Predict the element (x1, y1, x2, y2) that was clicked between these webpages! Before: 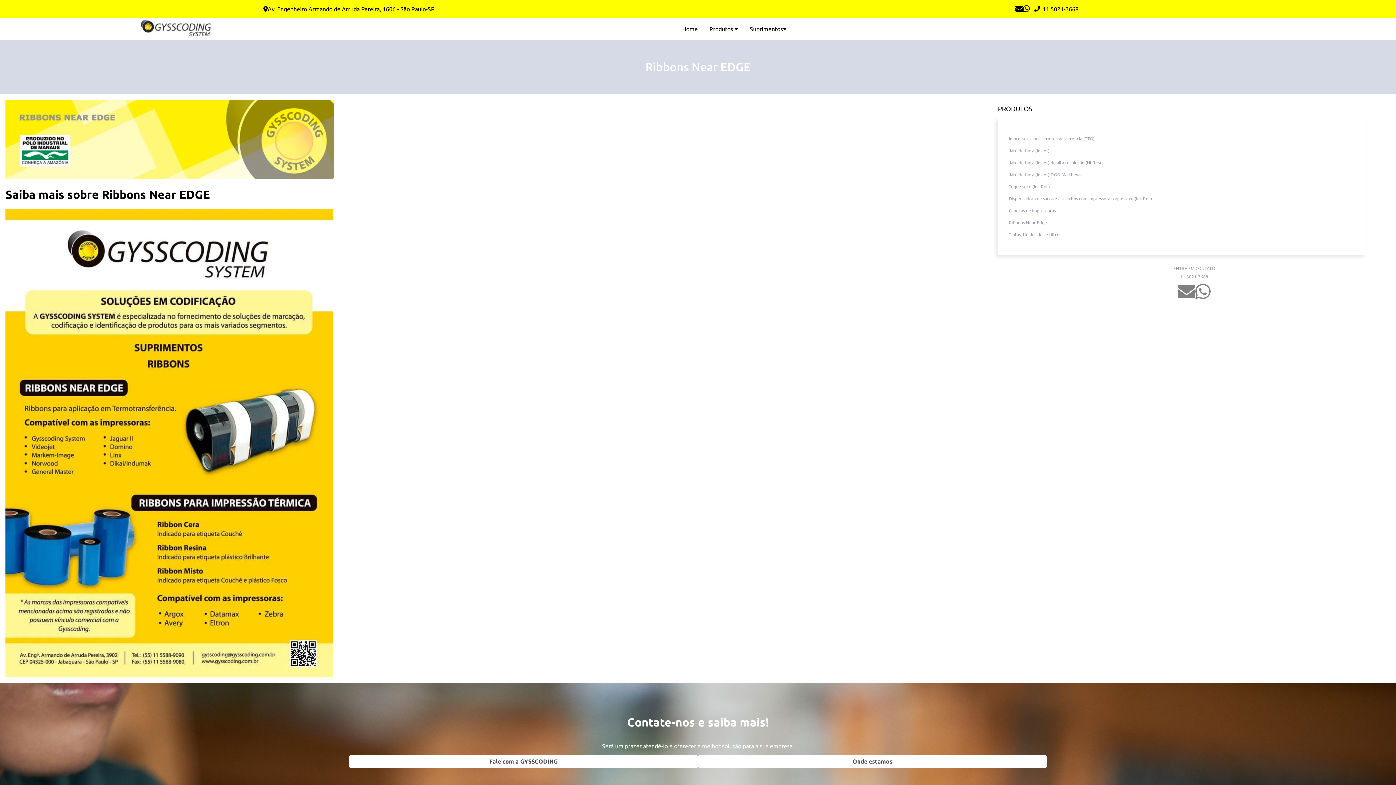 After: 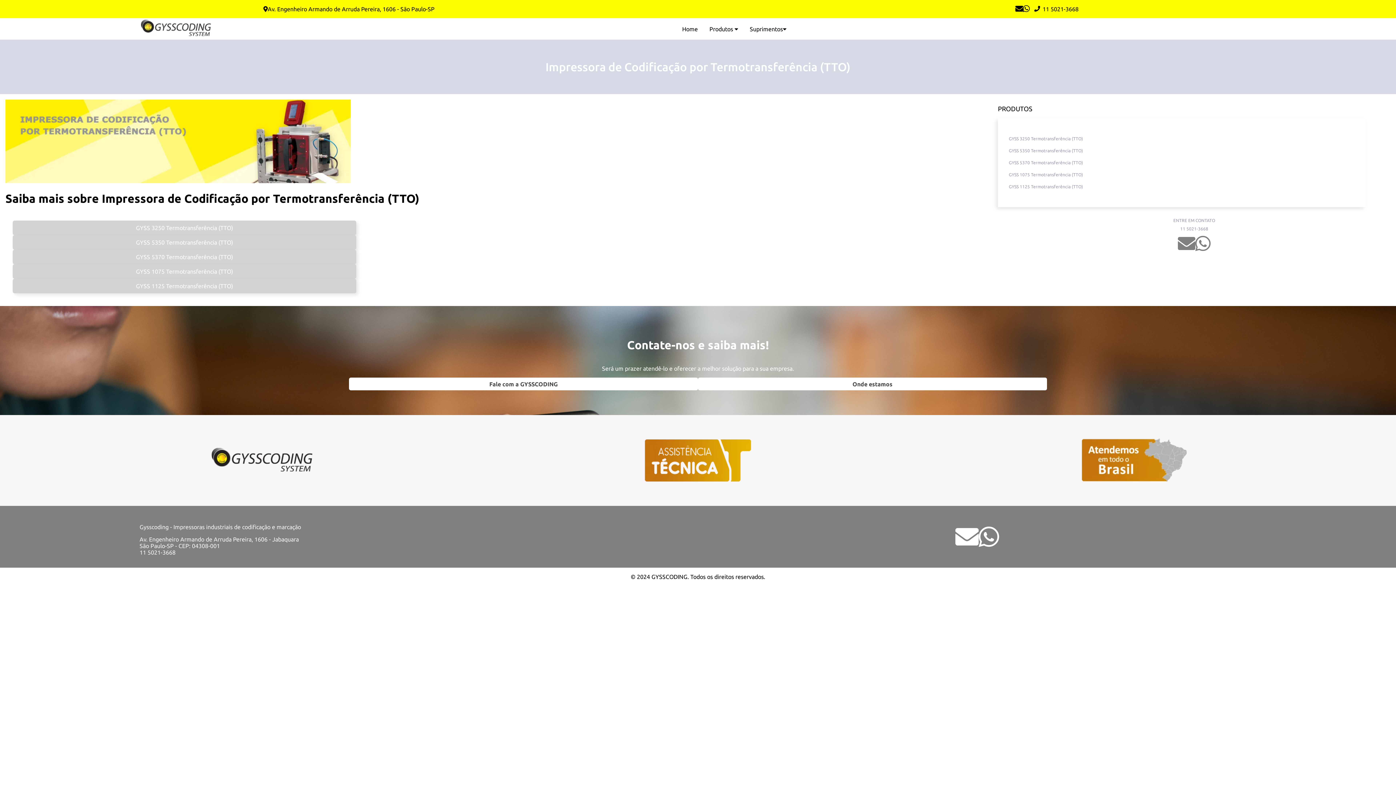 Action: bbox: (1009, 136, 1094, 141) label: Impressoras por termo-transferencia (TTO)